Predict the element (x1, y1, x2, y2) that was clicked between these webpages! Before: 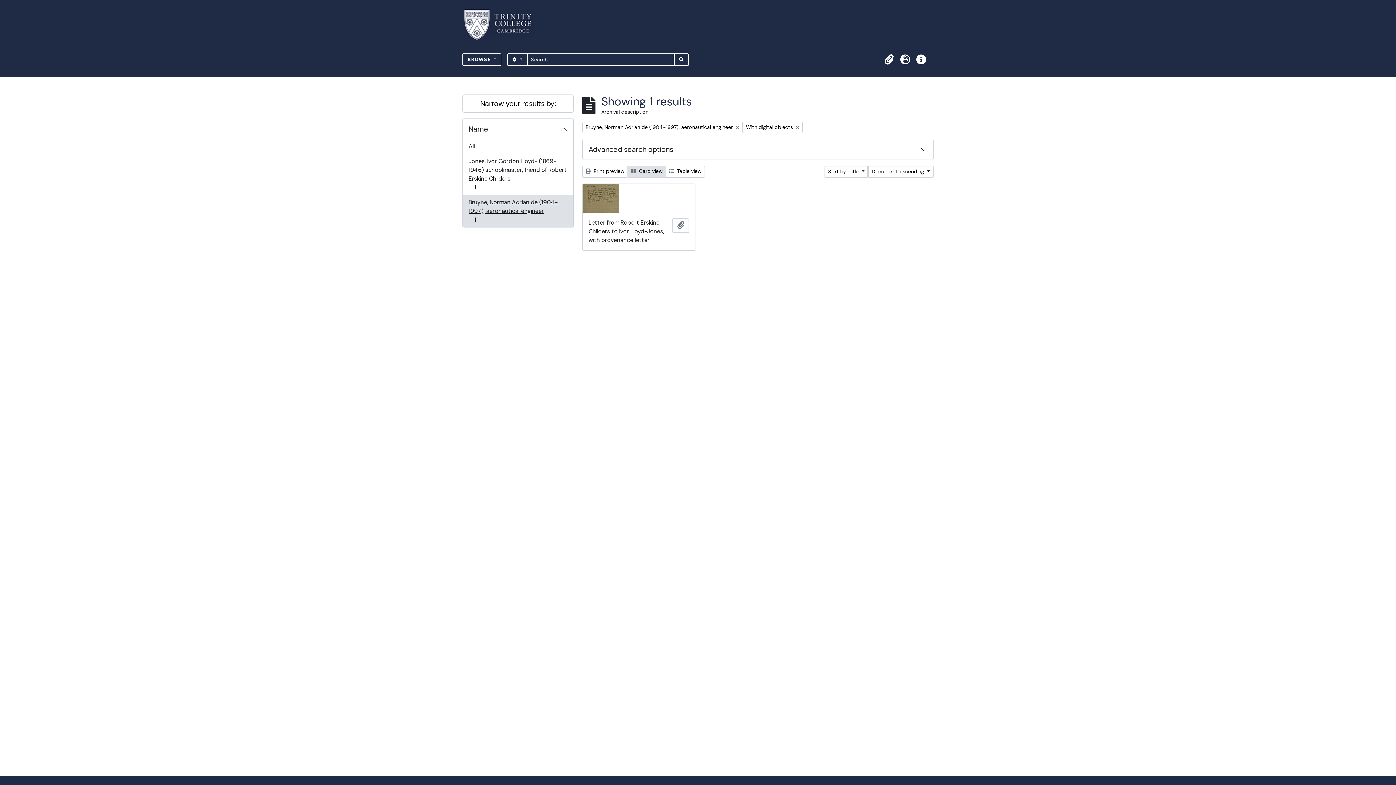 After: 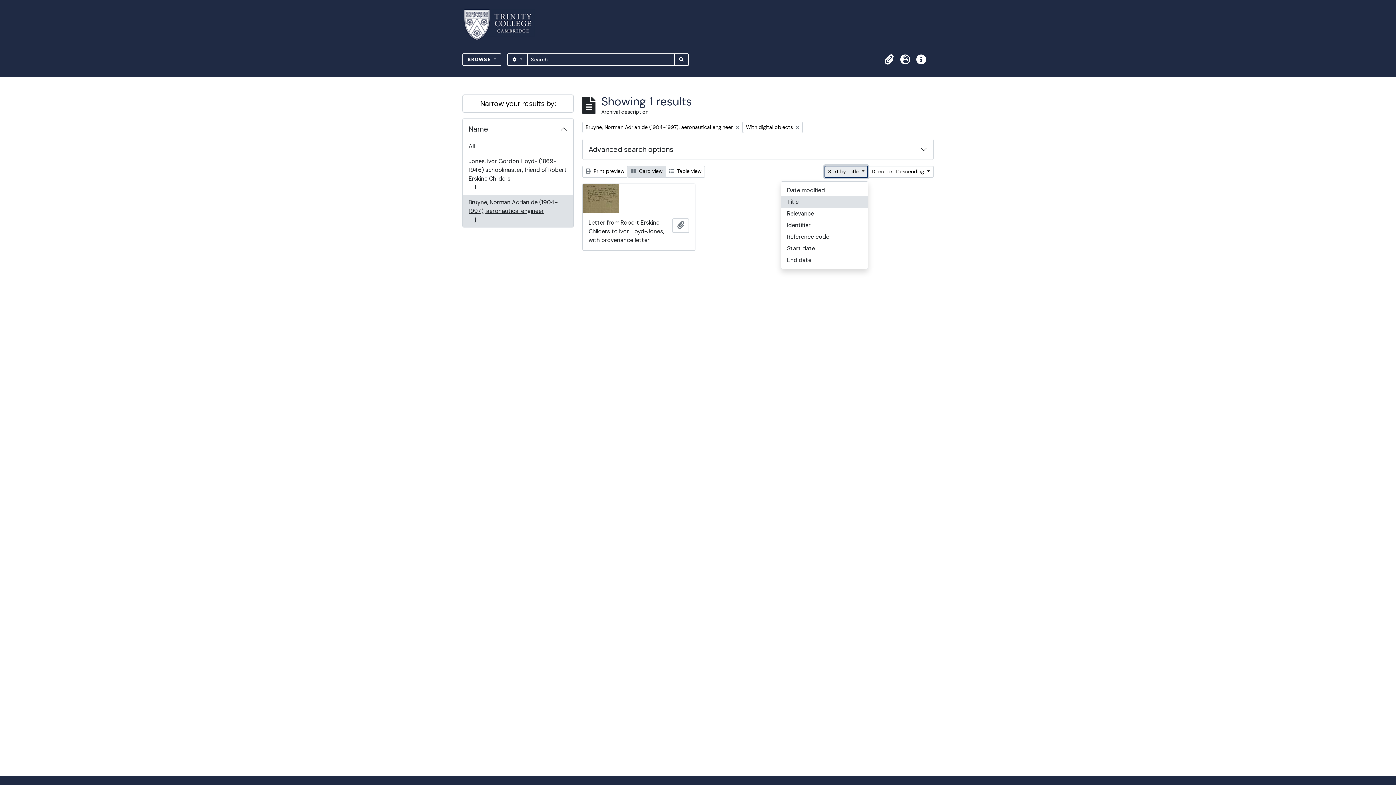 Action: label: Sort by: Title  bbox: (824, 165, 868, 177)